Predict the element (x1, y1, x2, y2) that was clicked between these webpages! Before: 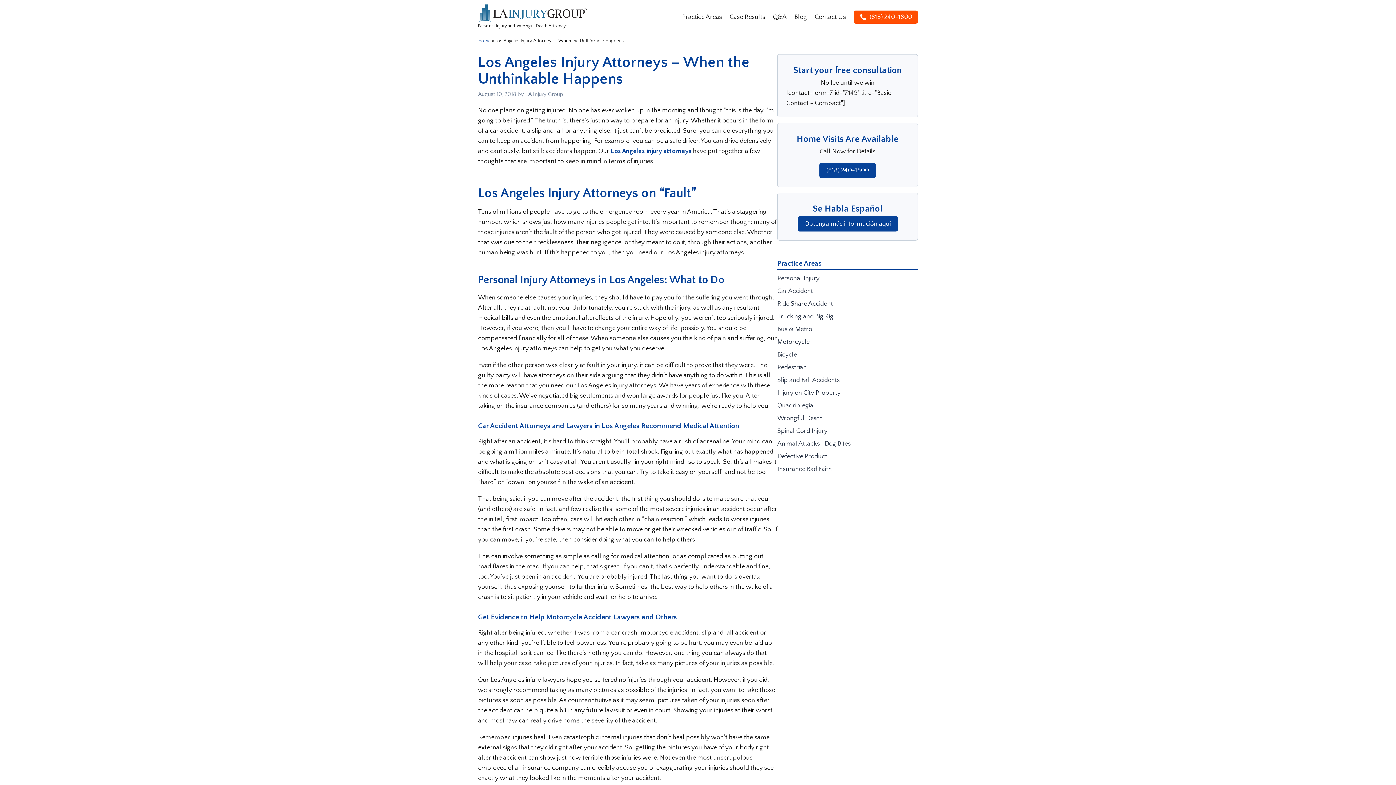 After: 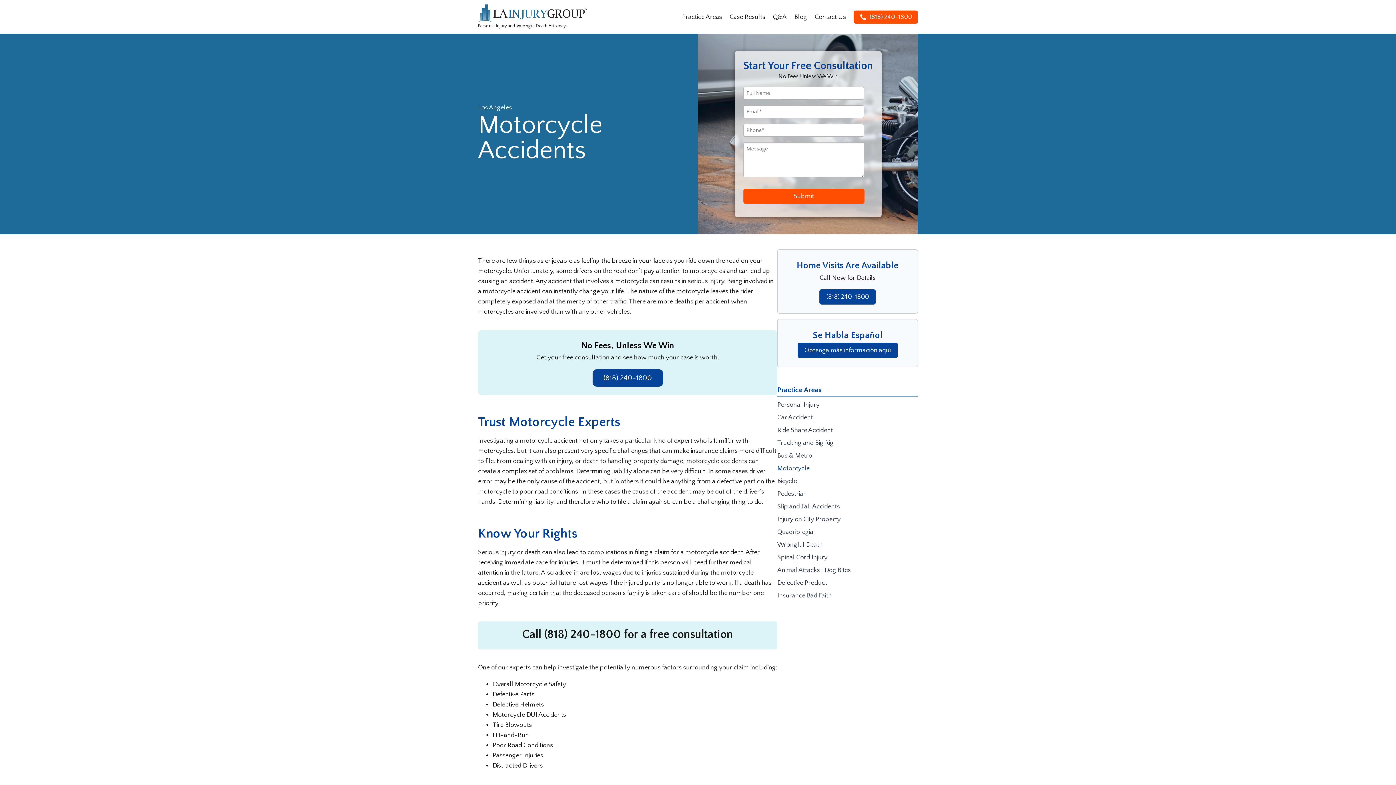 Action: label: Motorcycle bbox: (777, 336, 850, 348)